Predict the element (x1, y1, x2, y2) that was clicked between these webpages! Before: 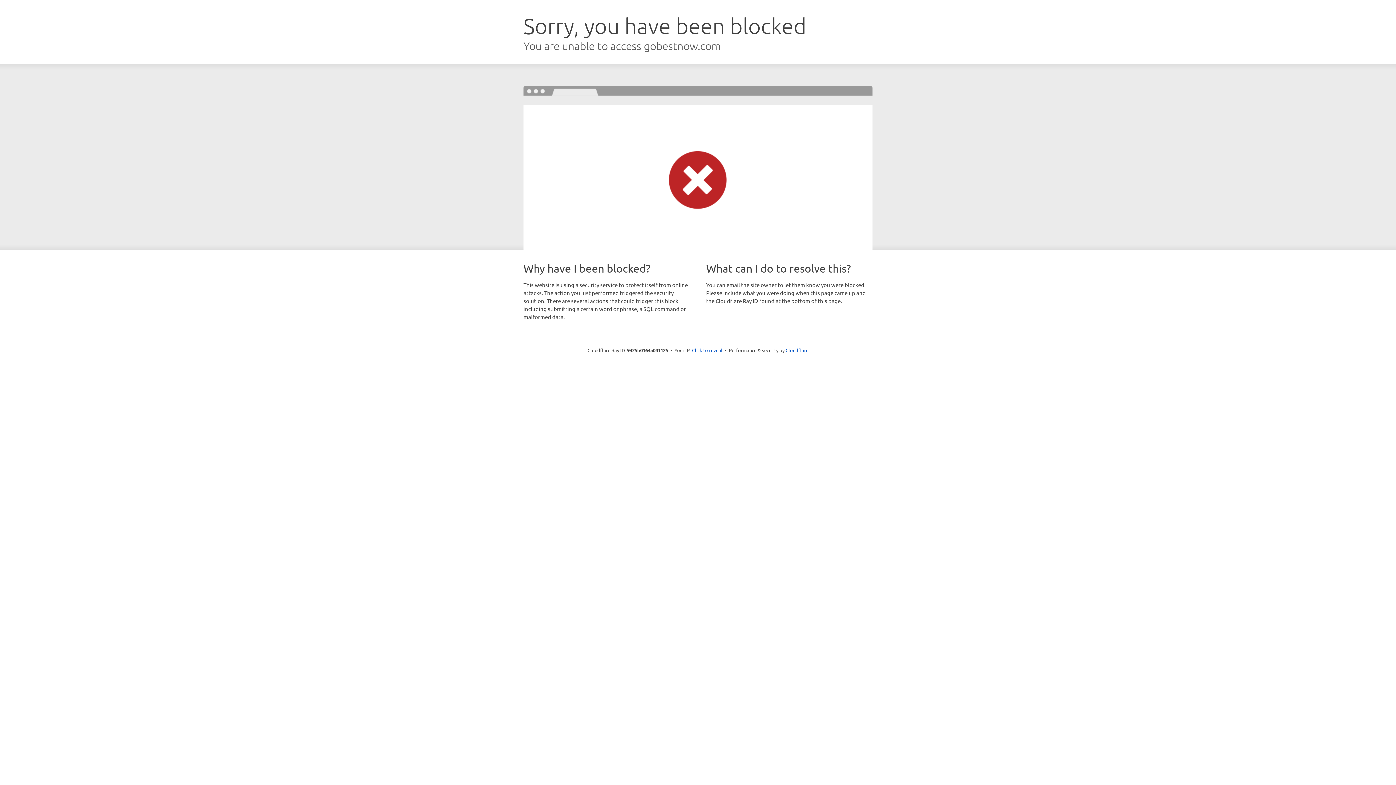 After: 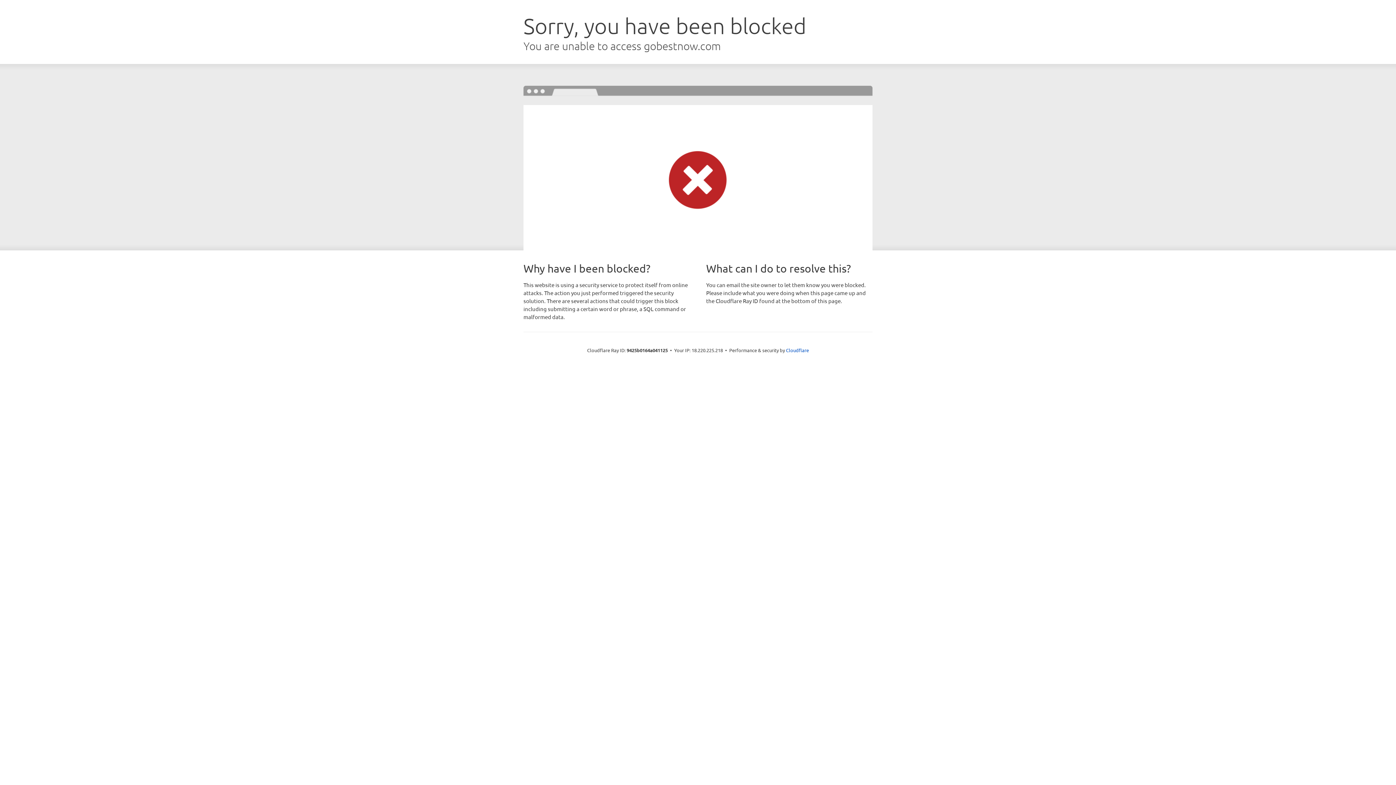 Action: label: Click to reveal bbox: (692, 346, 722, 353)